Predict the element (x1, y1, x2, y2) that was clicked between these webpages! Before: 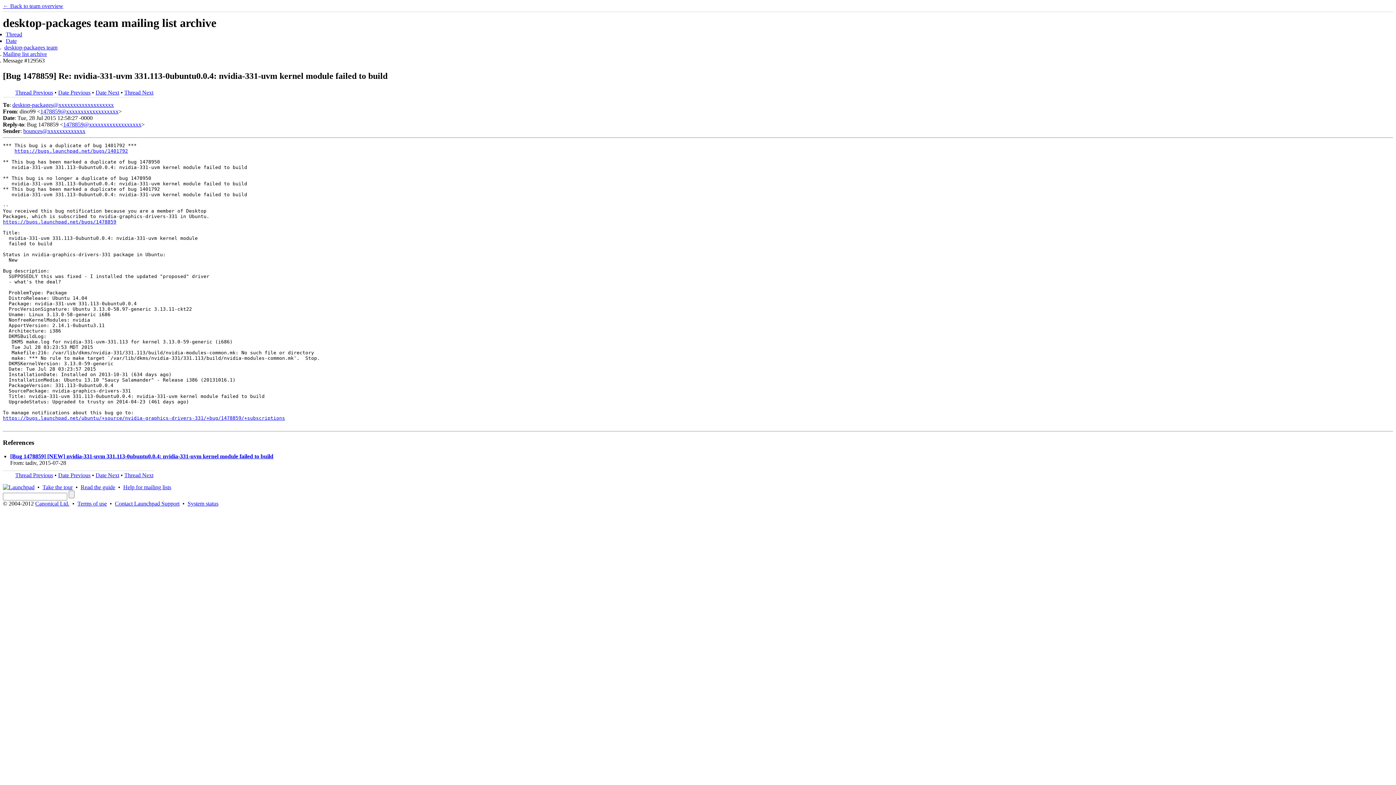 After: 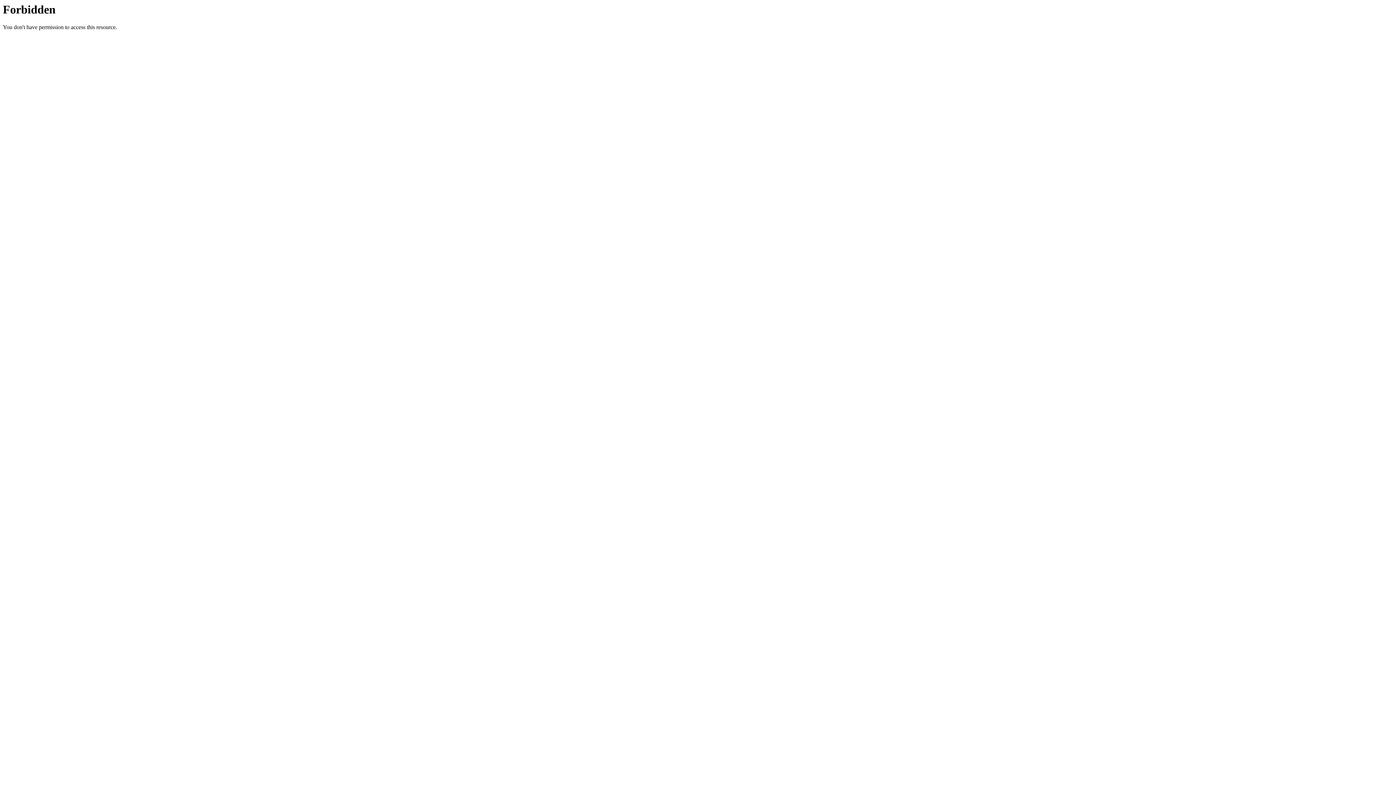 Action: bbox: (42, 484, 72, 490) label: Take the tour